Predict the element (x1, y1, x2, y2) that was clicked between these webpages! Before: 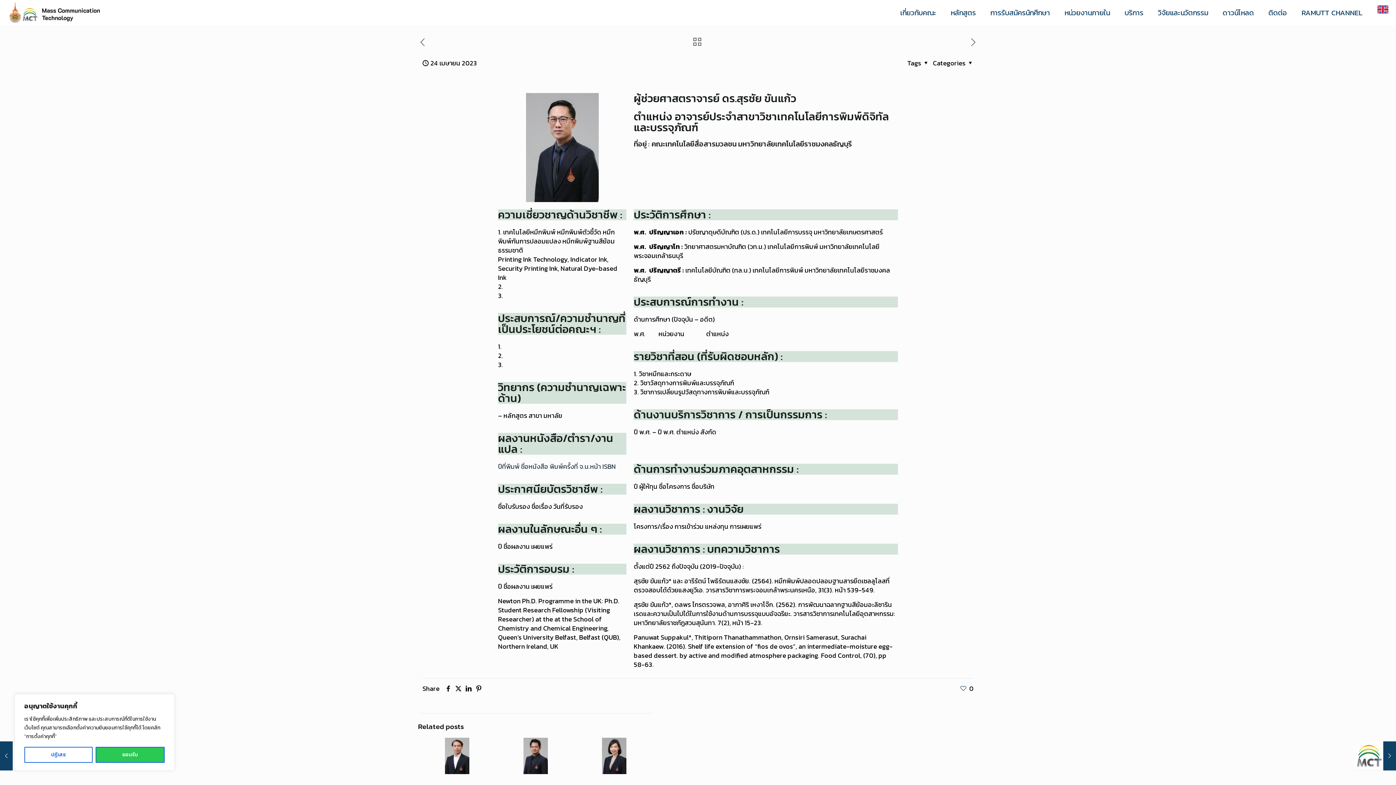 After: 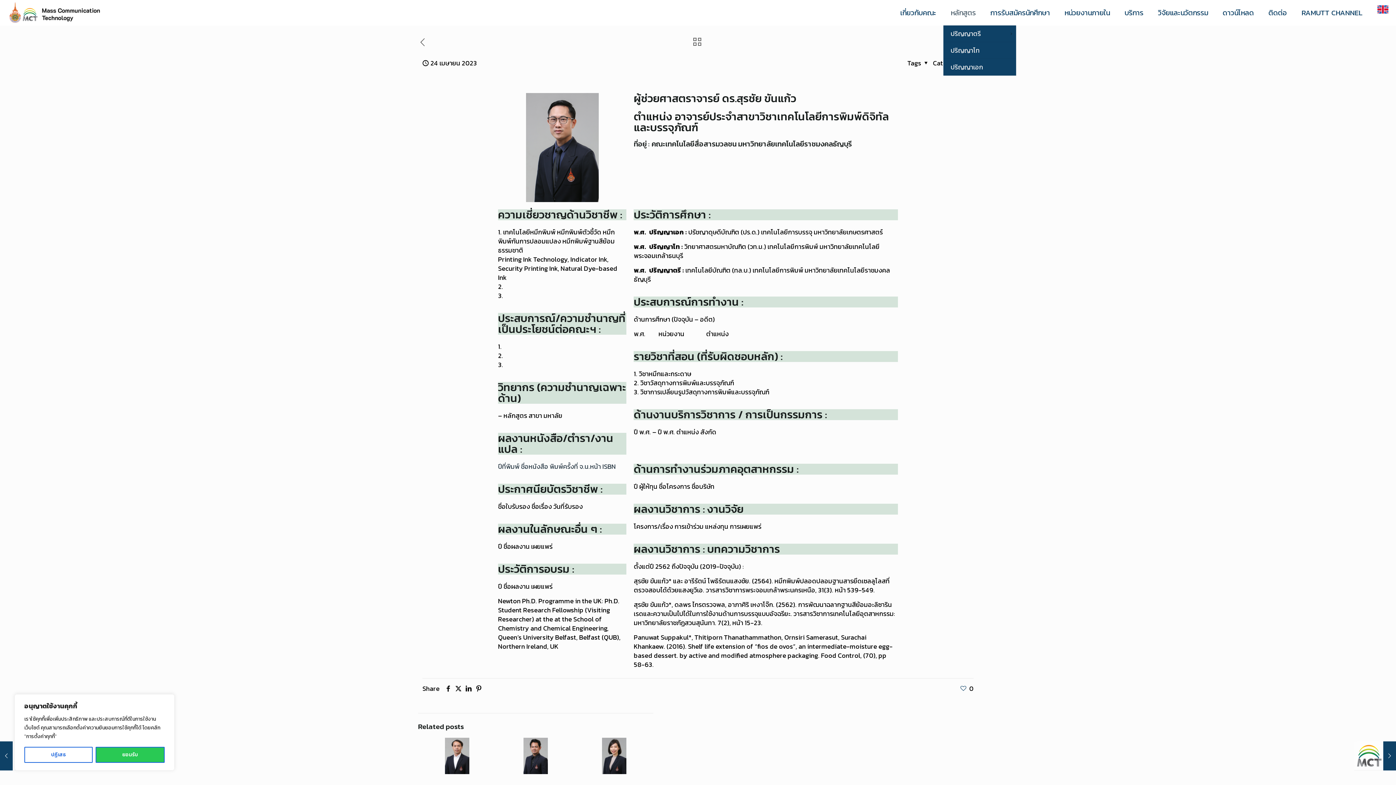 Action: bbox: (943, 0, 983, 25) label: หลักสูตร